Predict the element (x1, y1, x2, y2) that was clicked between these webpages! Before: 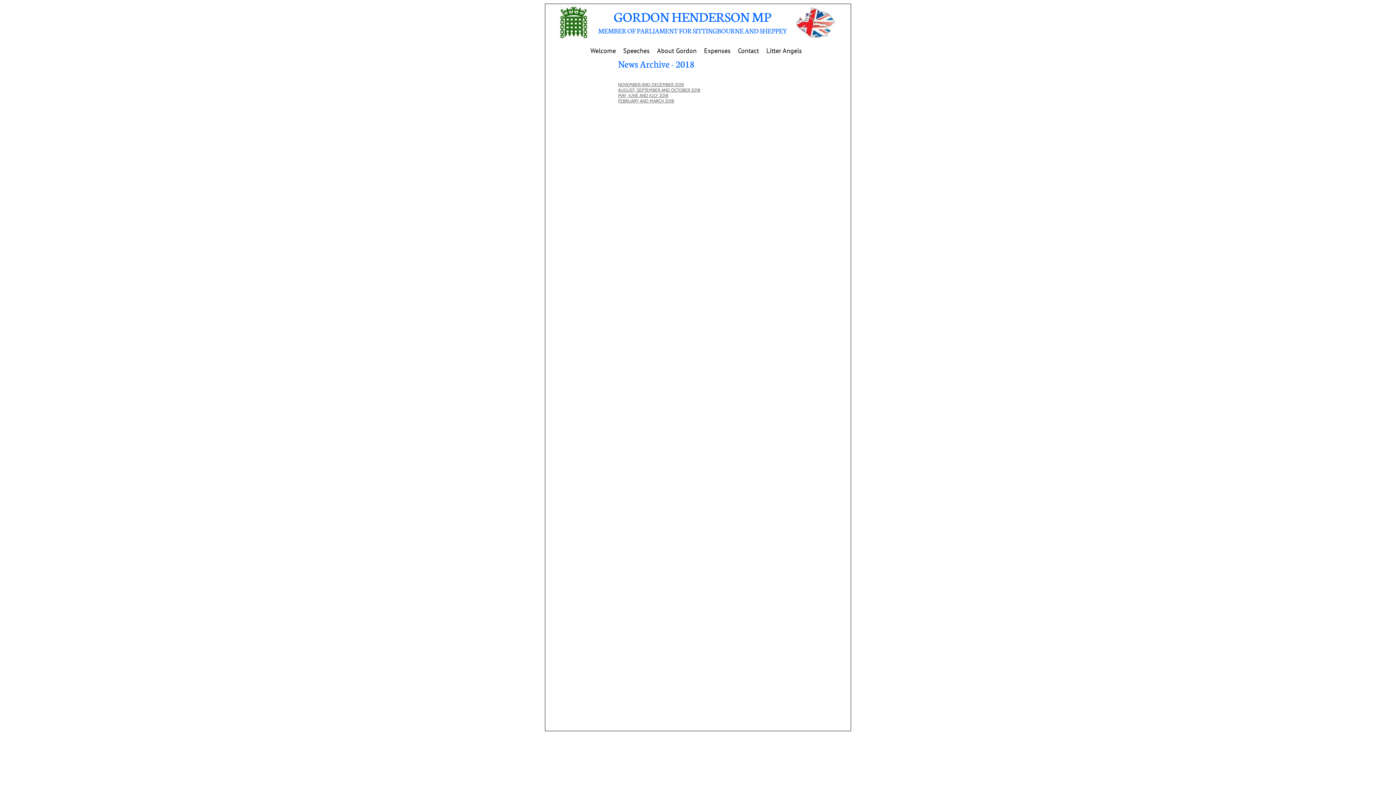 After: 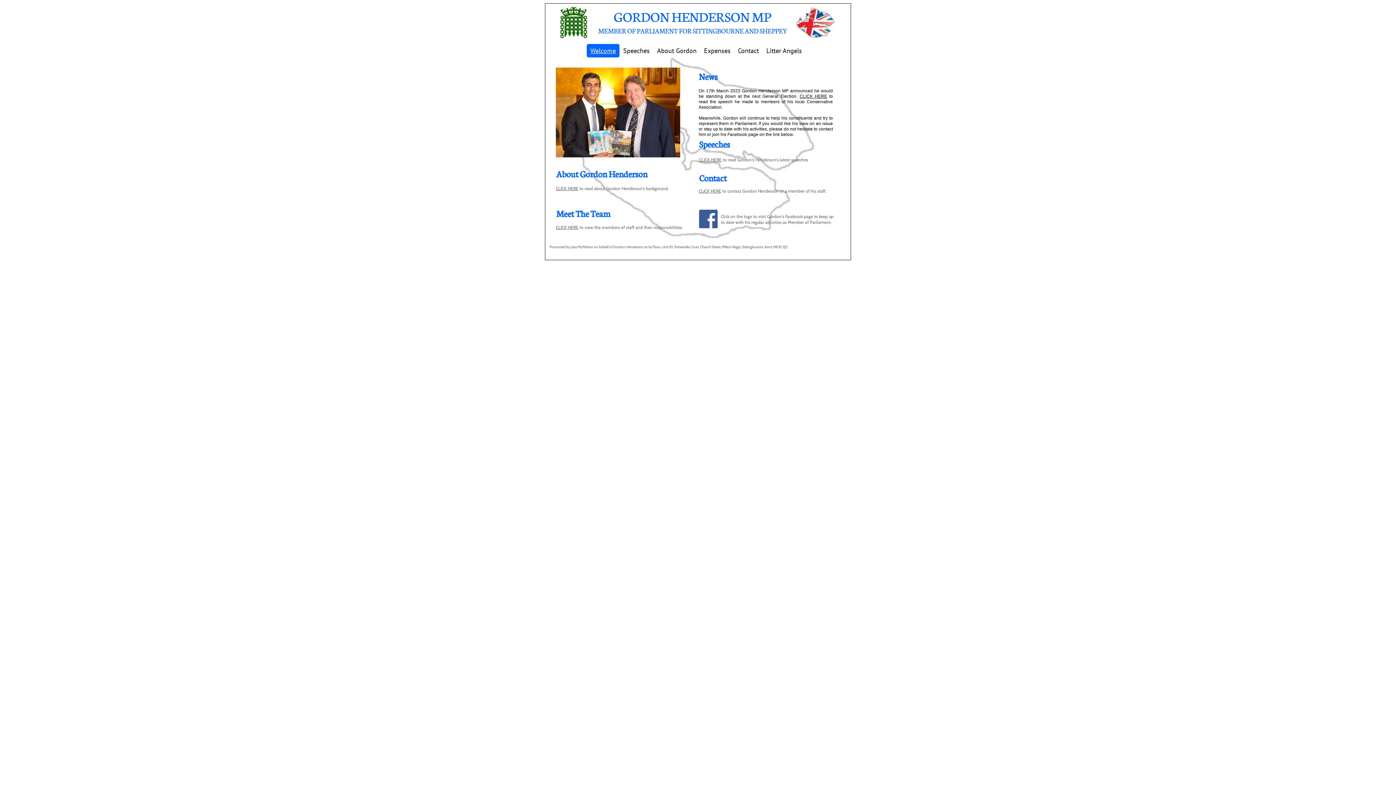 Action: label: Welcome bbox: (586, 44, 619, 57)